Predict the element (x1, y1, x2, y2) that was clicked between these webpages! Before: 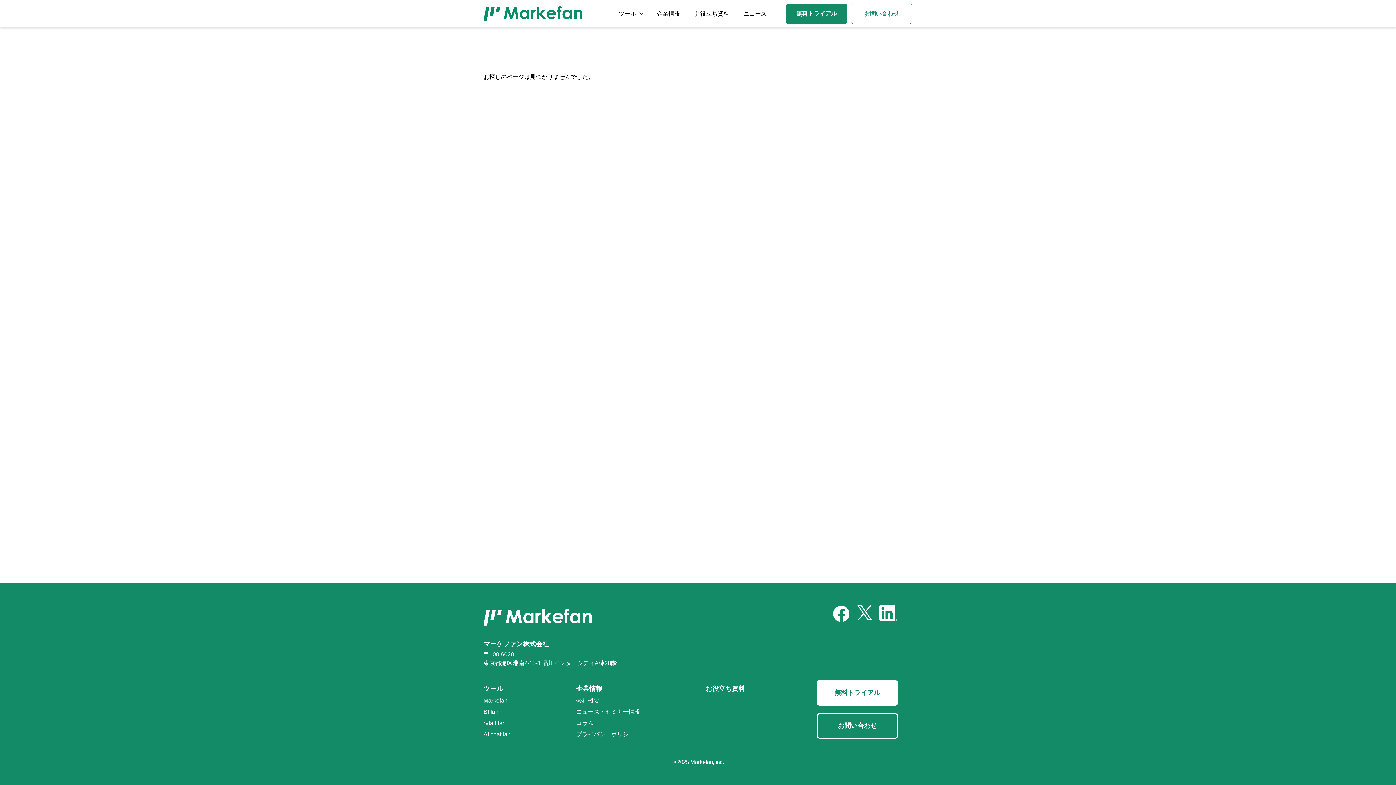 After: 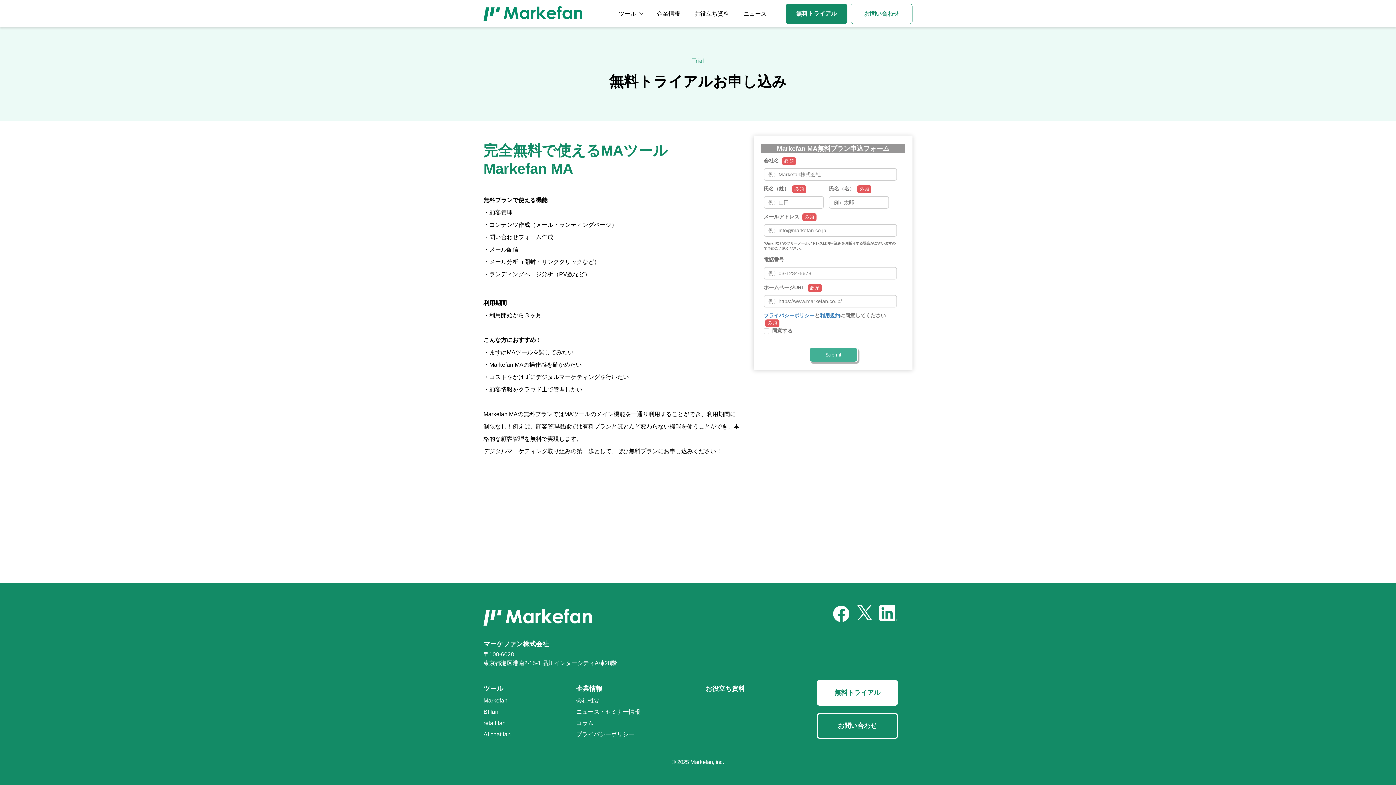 Action: bbox: (785, 3, 847, 23) label: 無料トライアル